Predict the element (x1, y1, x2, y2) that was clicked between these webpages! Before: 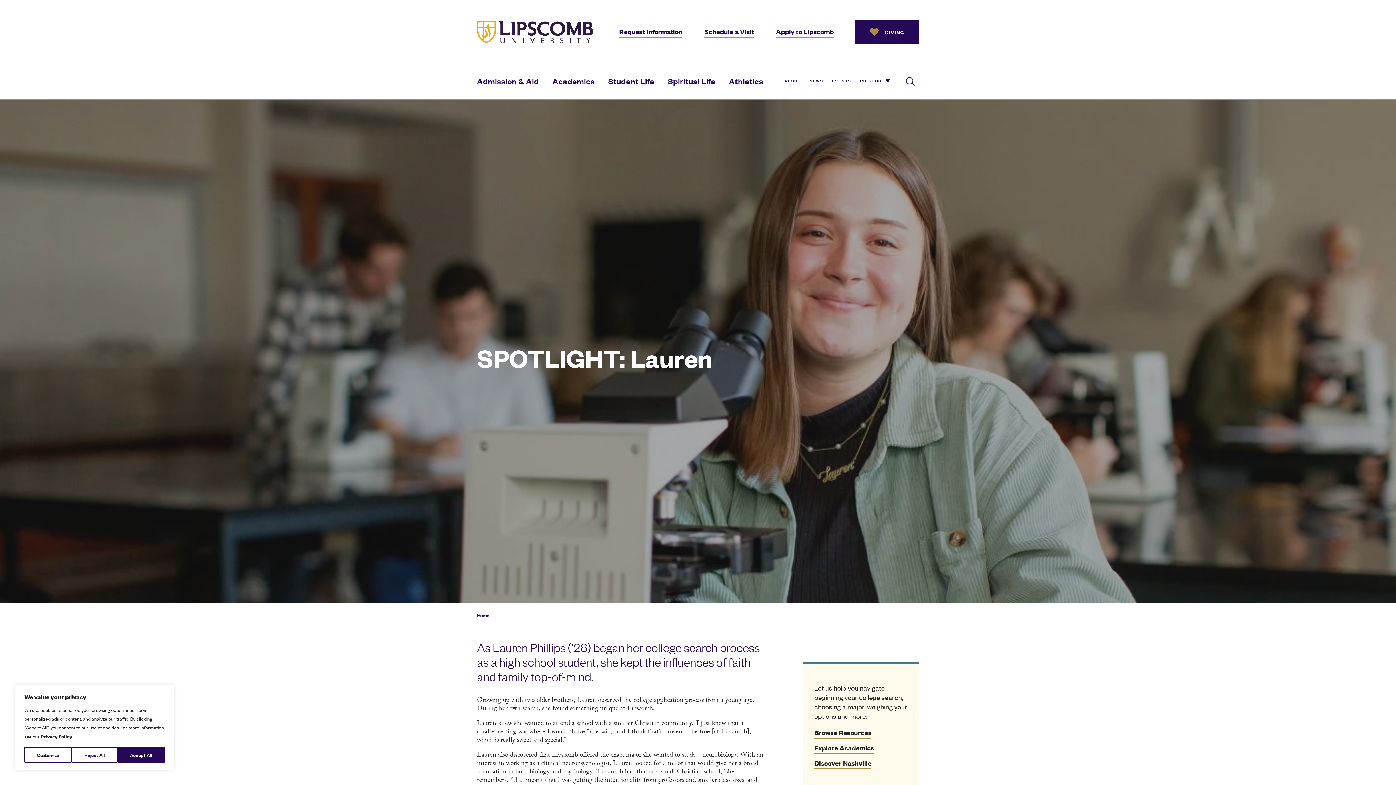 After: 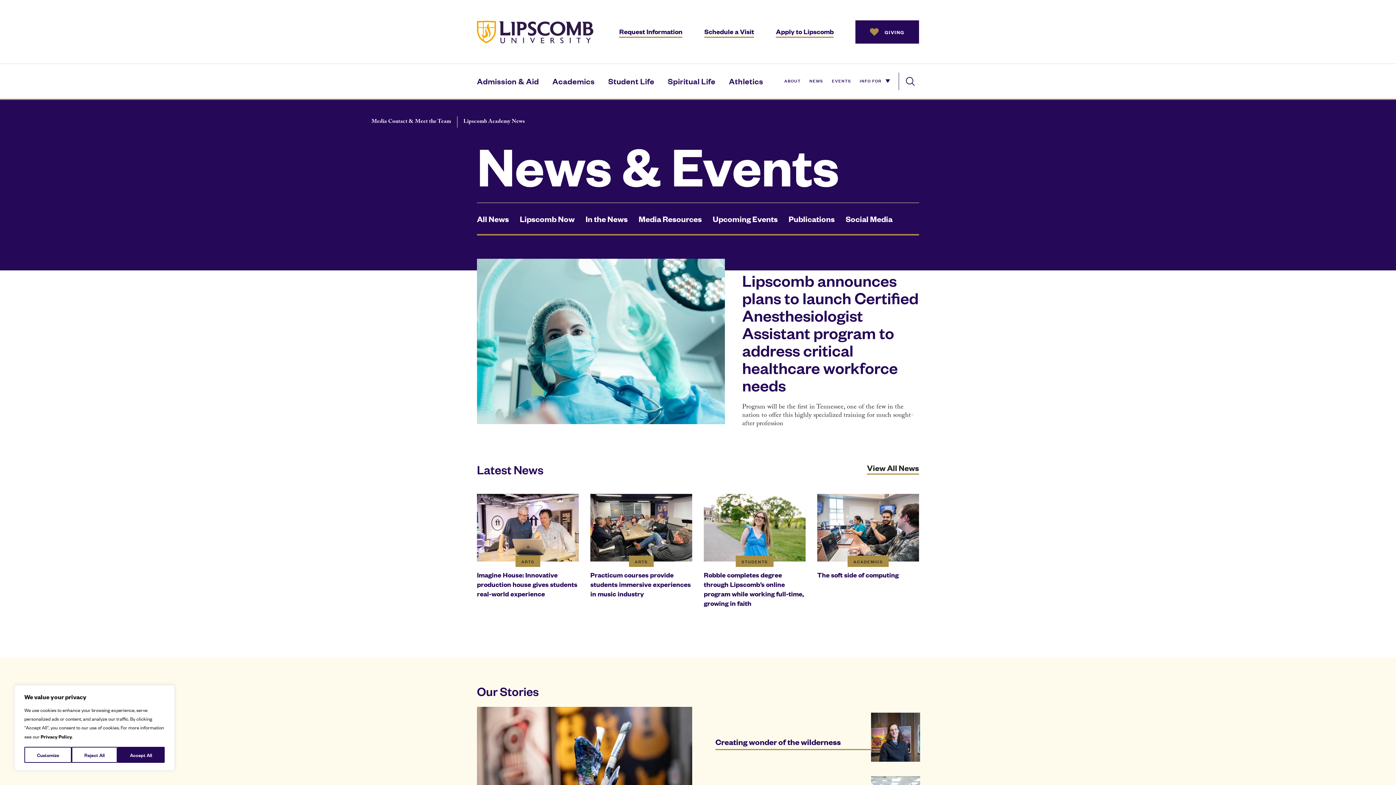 Action: bbox: (809, 77, 823, 83) label: NEWS